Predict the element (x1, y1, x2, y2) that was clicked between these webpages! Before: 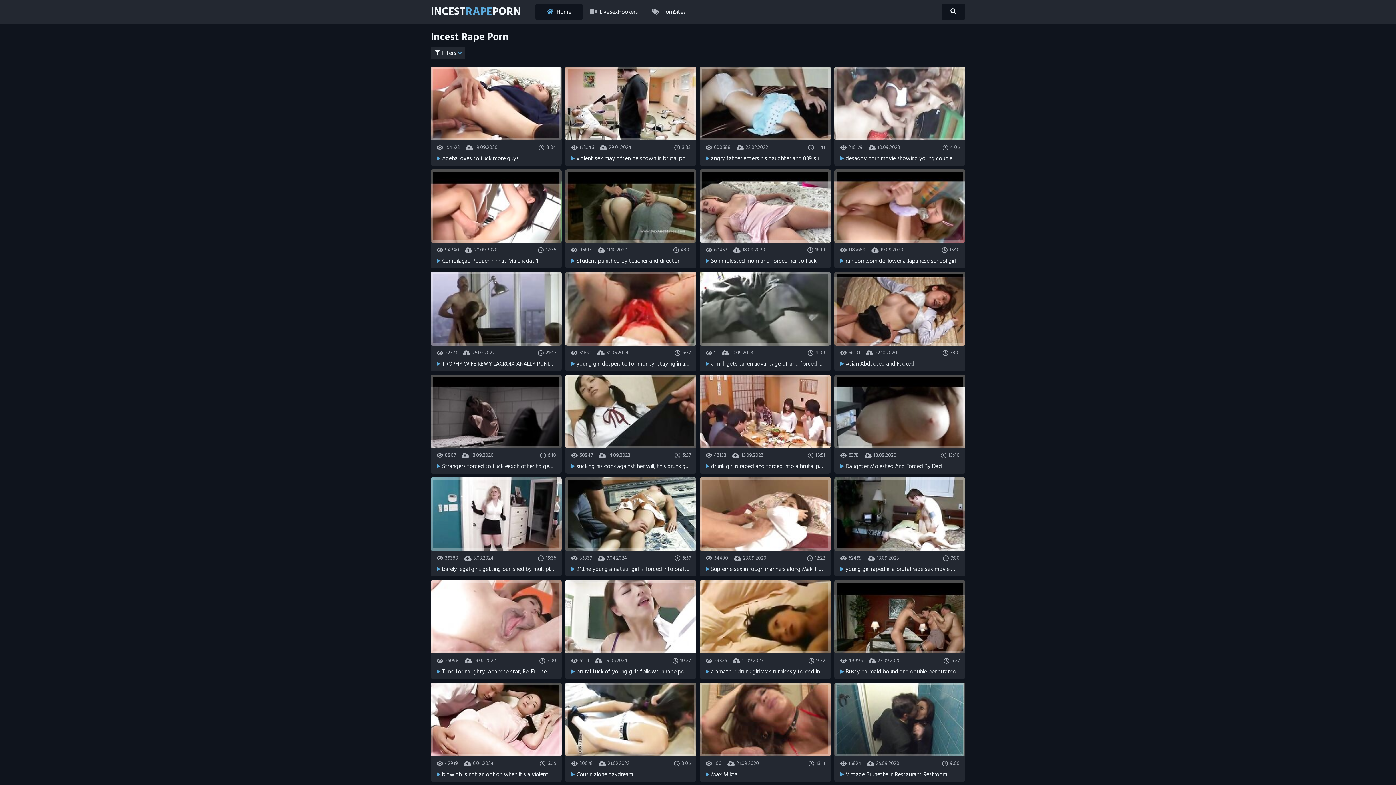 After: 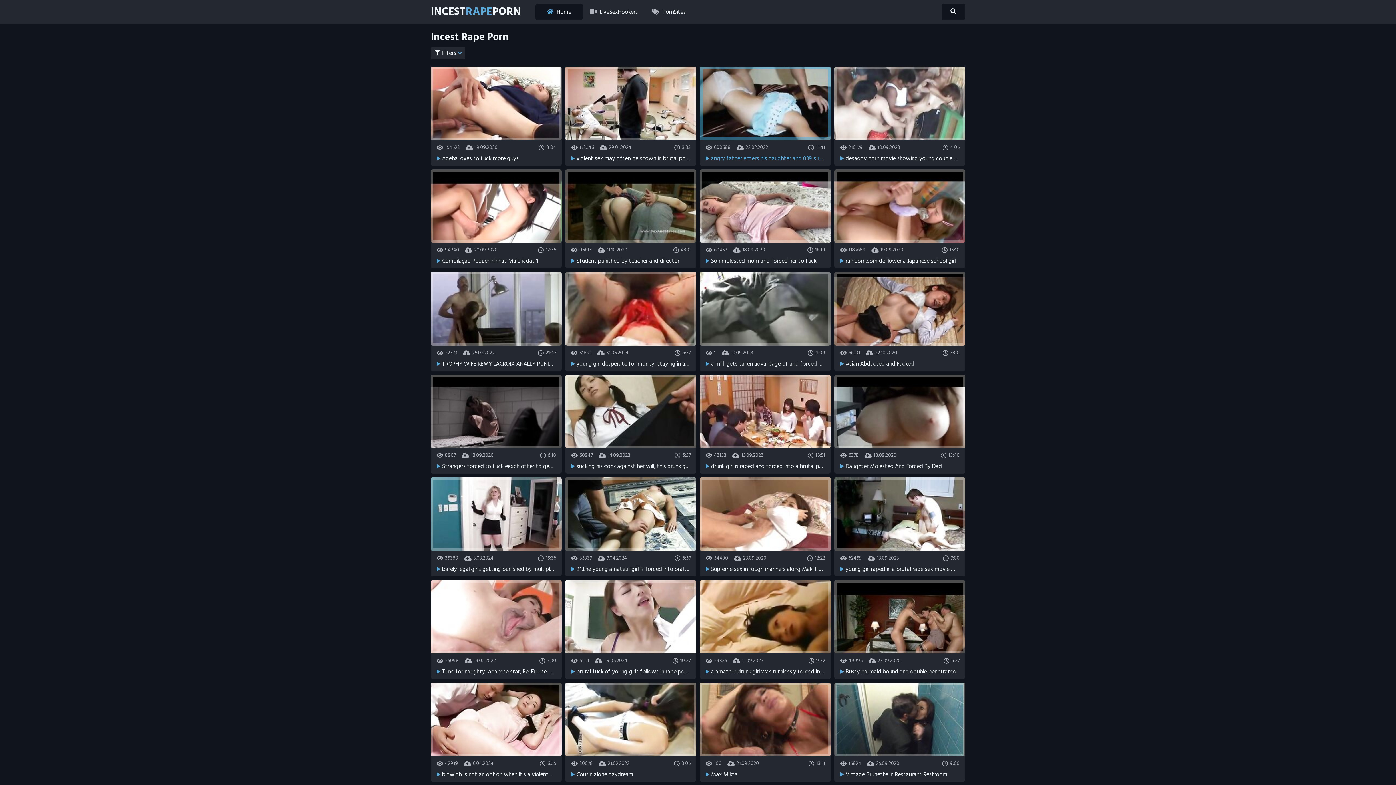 Action: label: 600688
22.02.2022
11:41

angry father enters his daughter and 039 s room to calm down and his wife does not say anything bbox: (700, 66, 830, 162)